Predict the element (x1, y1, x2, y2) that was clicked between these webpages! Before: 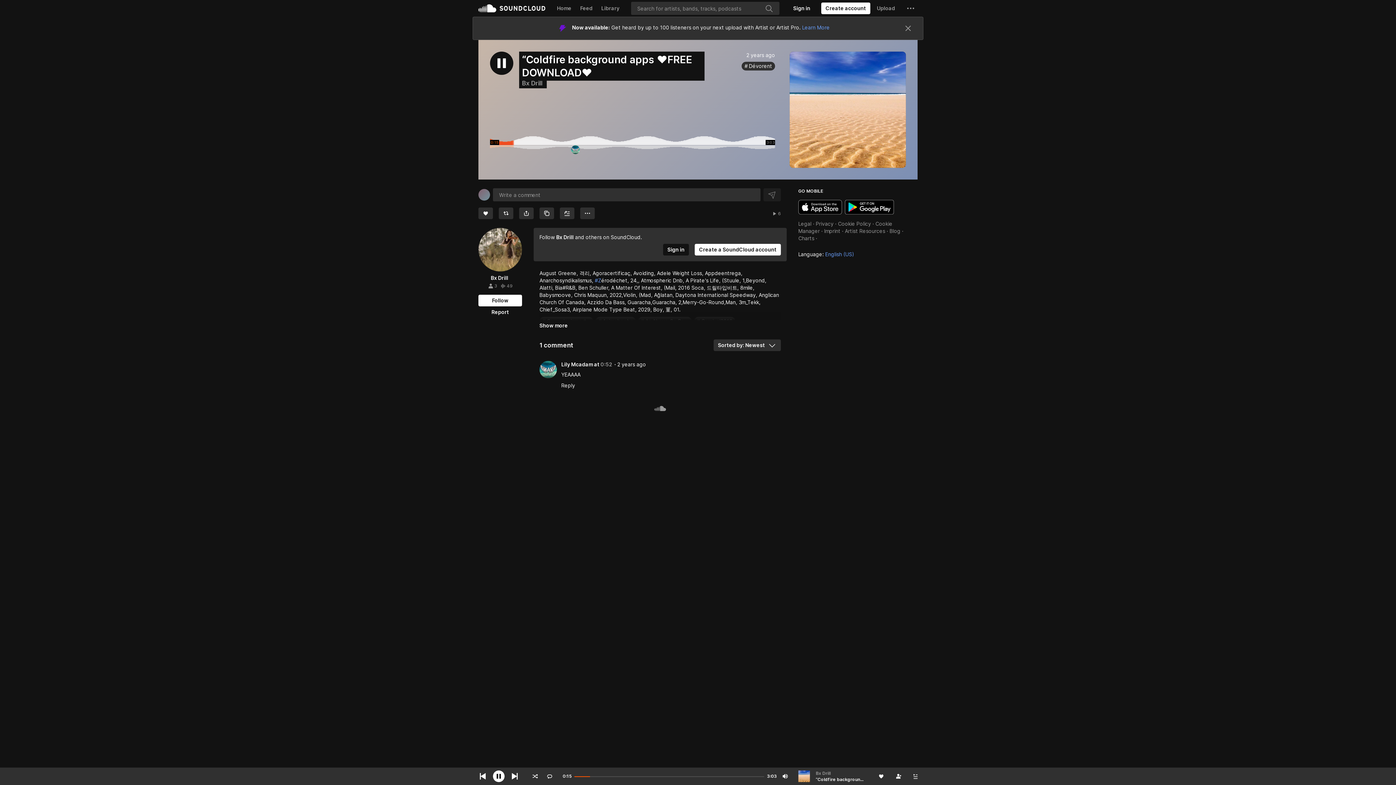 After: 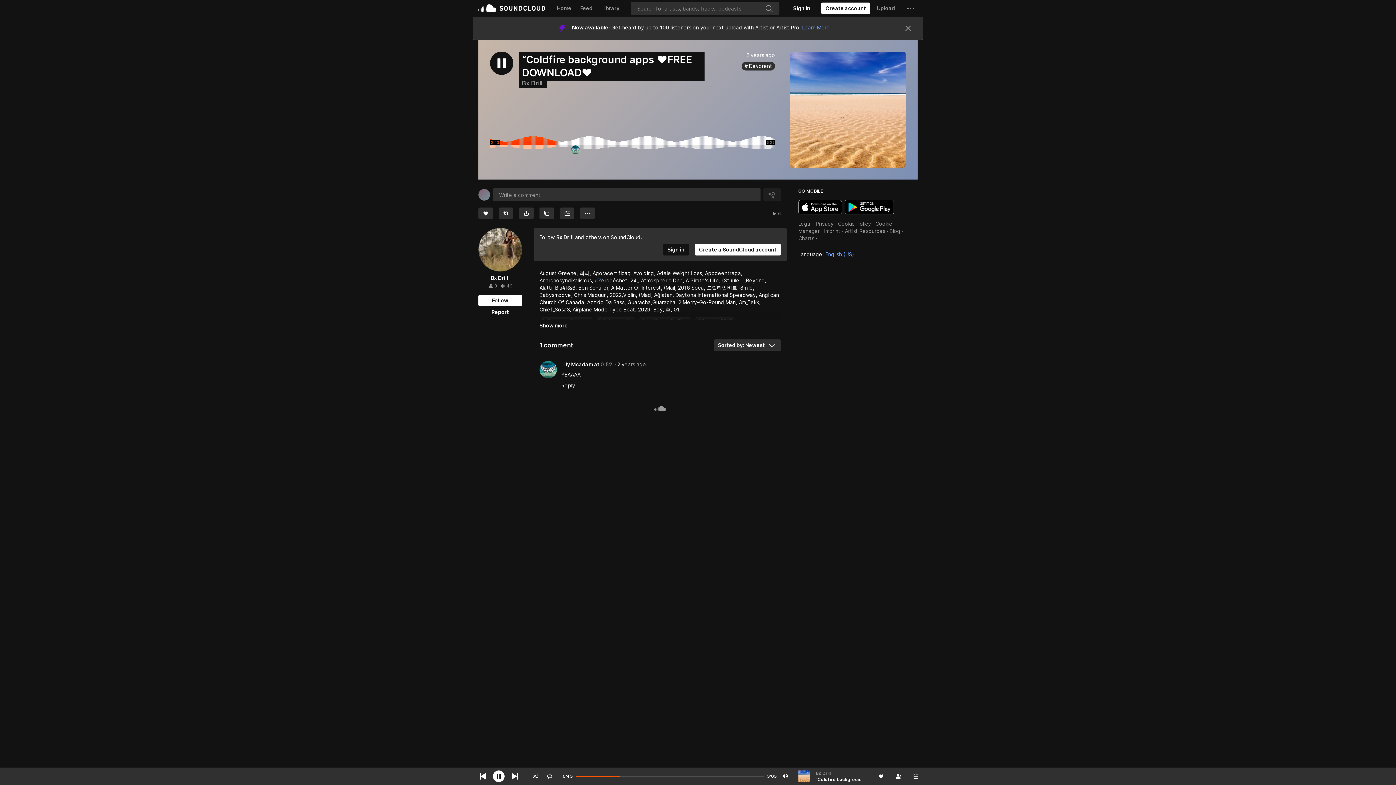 Action: label: Get it on Google Play bbox: (845, 462, 894, 477)